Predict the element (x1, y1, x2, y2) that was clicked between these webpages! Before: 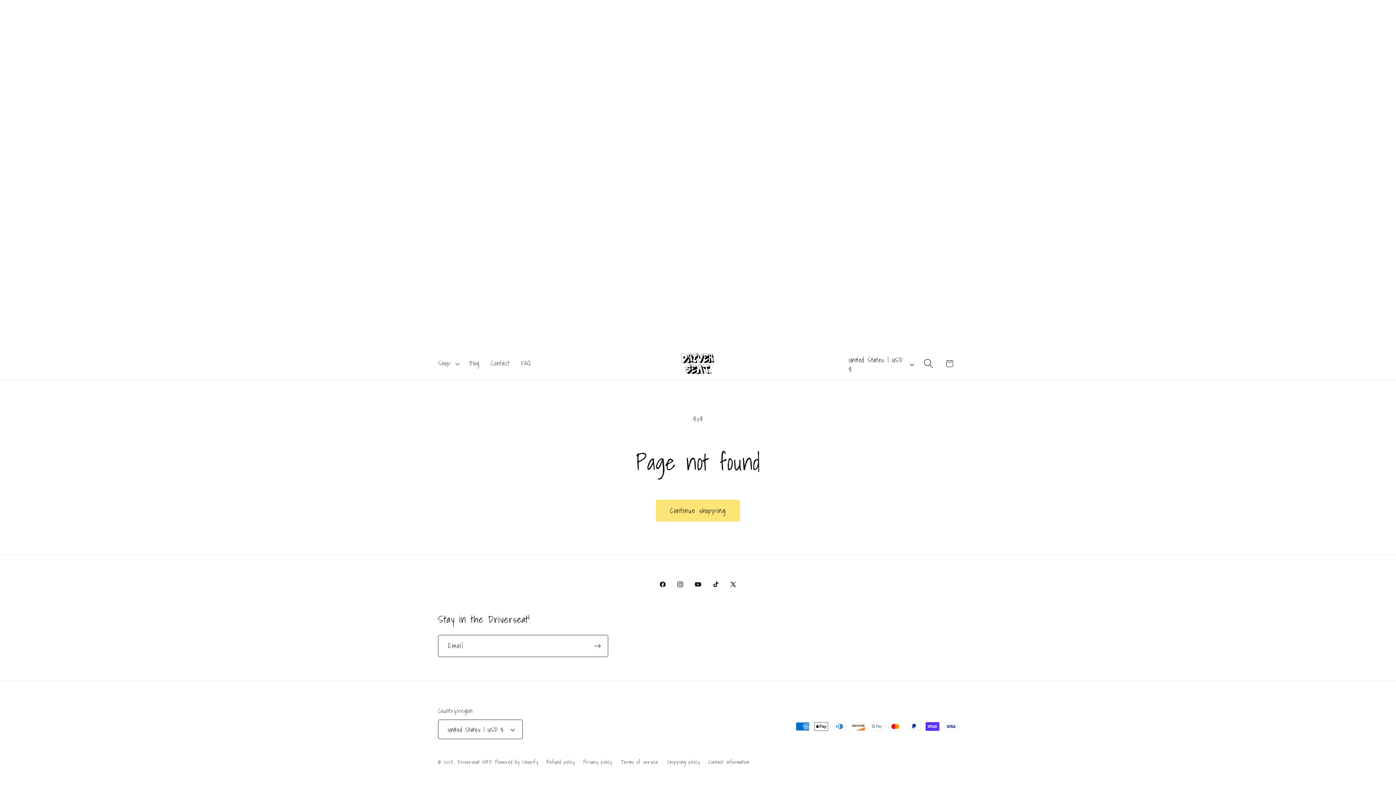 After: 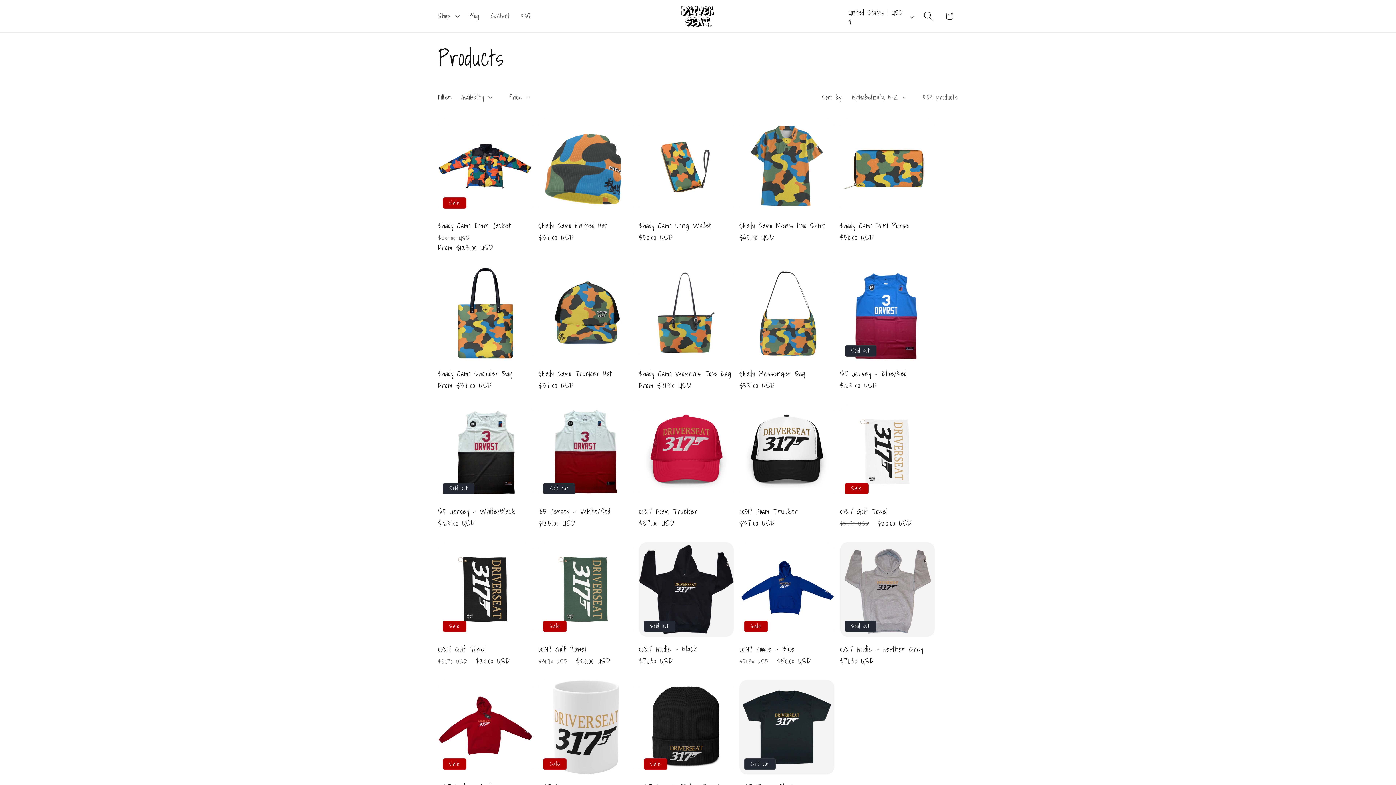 Action: bbox: (655, 499, 740, 521) label: Continue shopping